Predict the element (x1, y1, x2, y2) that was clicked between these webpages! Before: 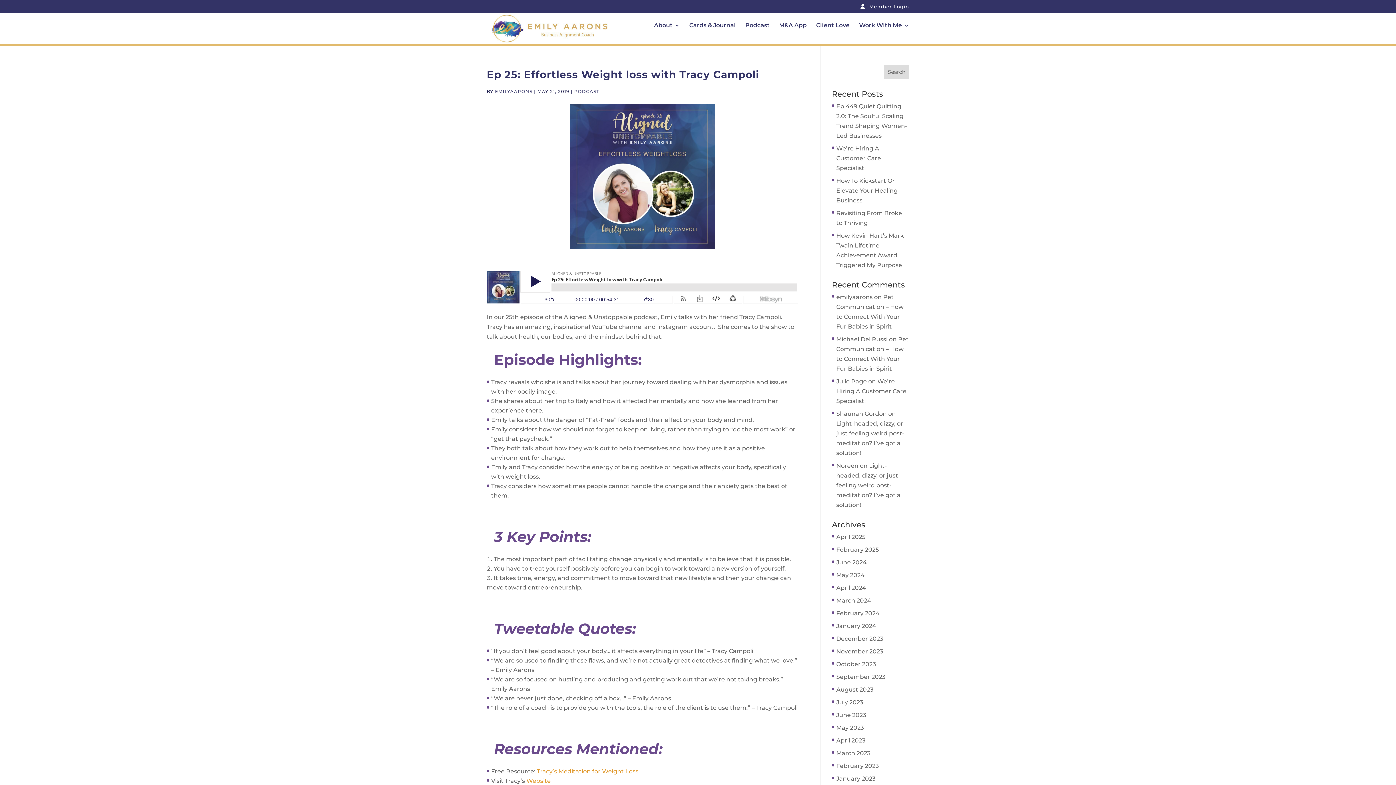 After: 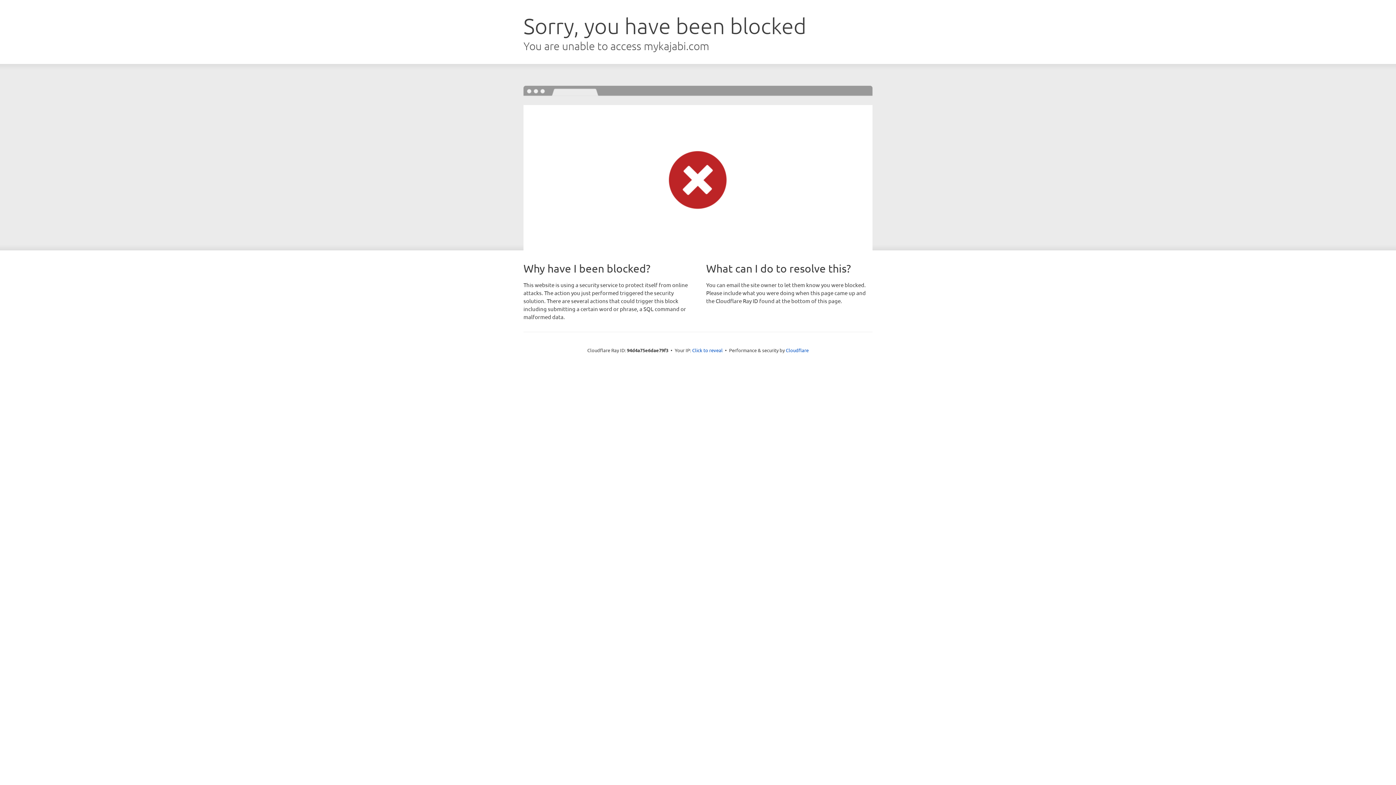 Action: bbox: (860, 3, 909, 12) label:  Member Login